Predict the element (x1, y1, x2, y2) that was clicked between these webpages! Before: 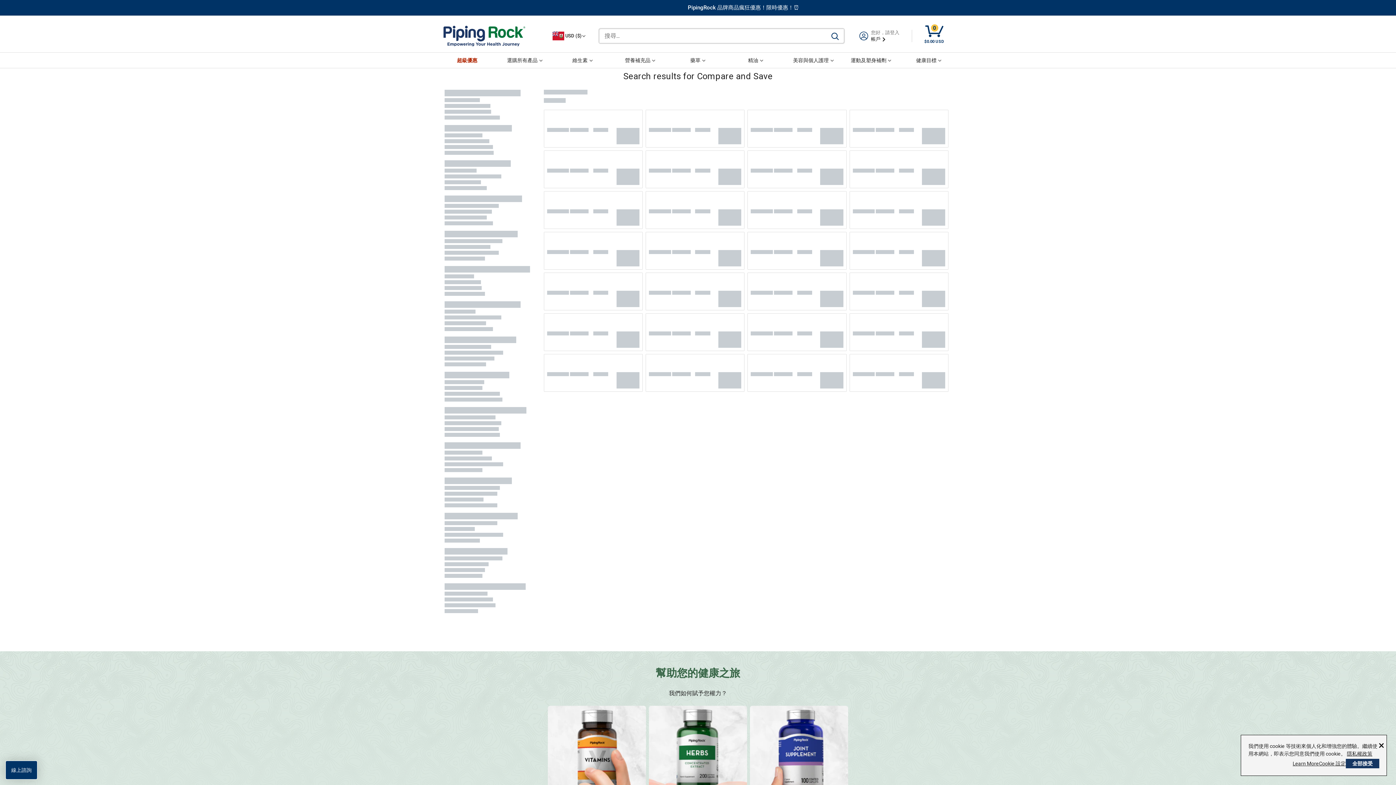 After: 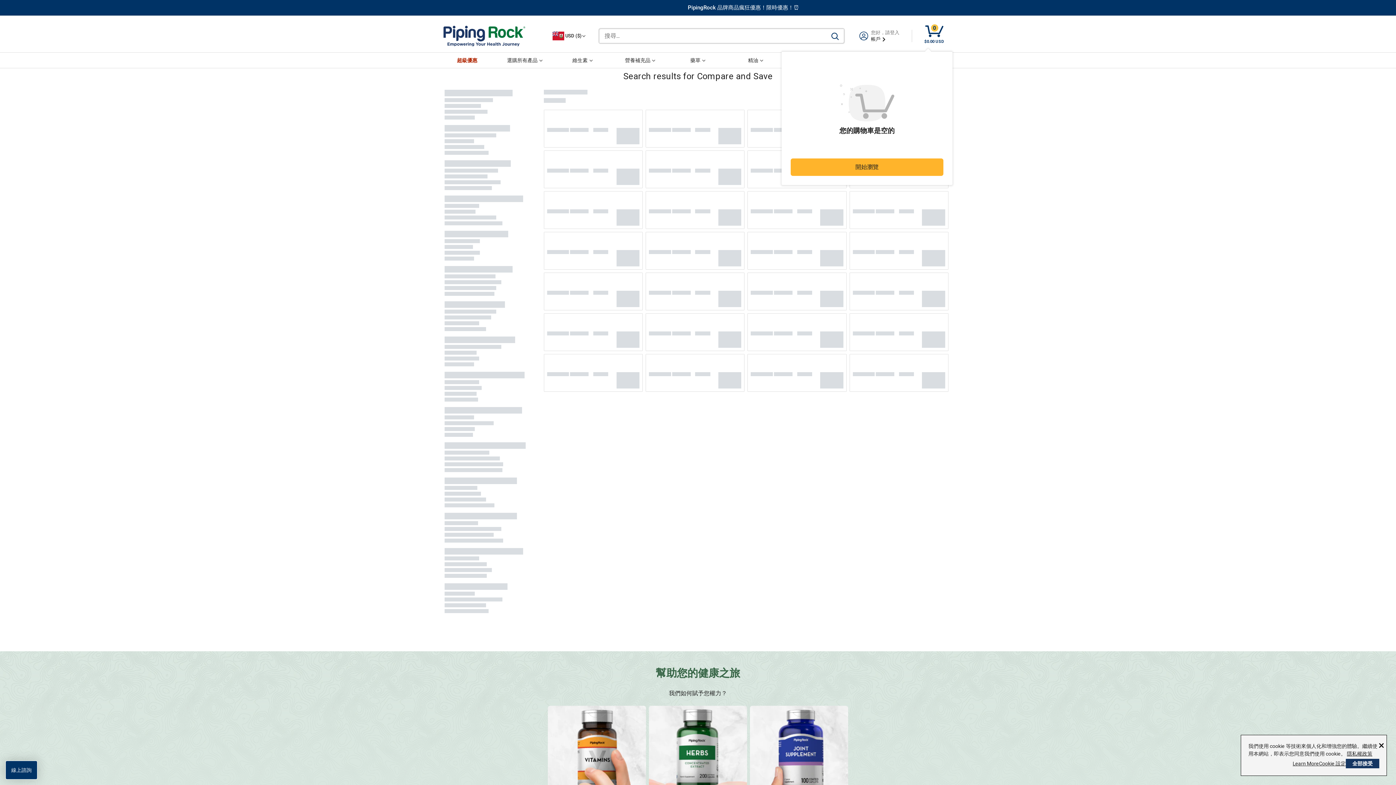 Action: bbox: (925, 25, 952, 46) label: 0
$0.00 USD